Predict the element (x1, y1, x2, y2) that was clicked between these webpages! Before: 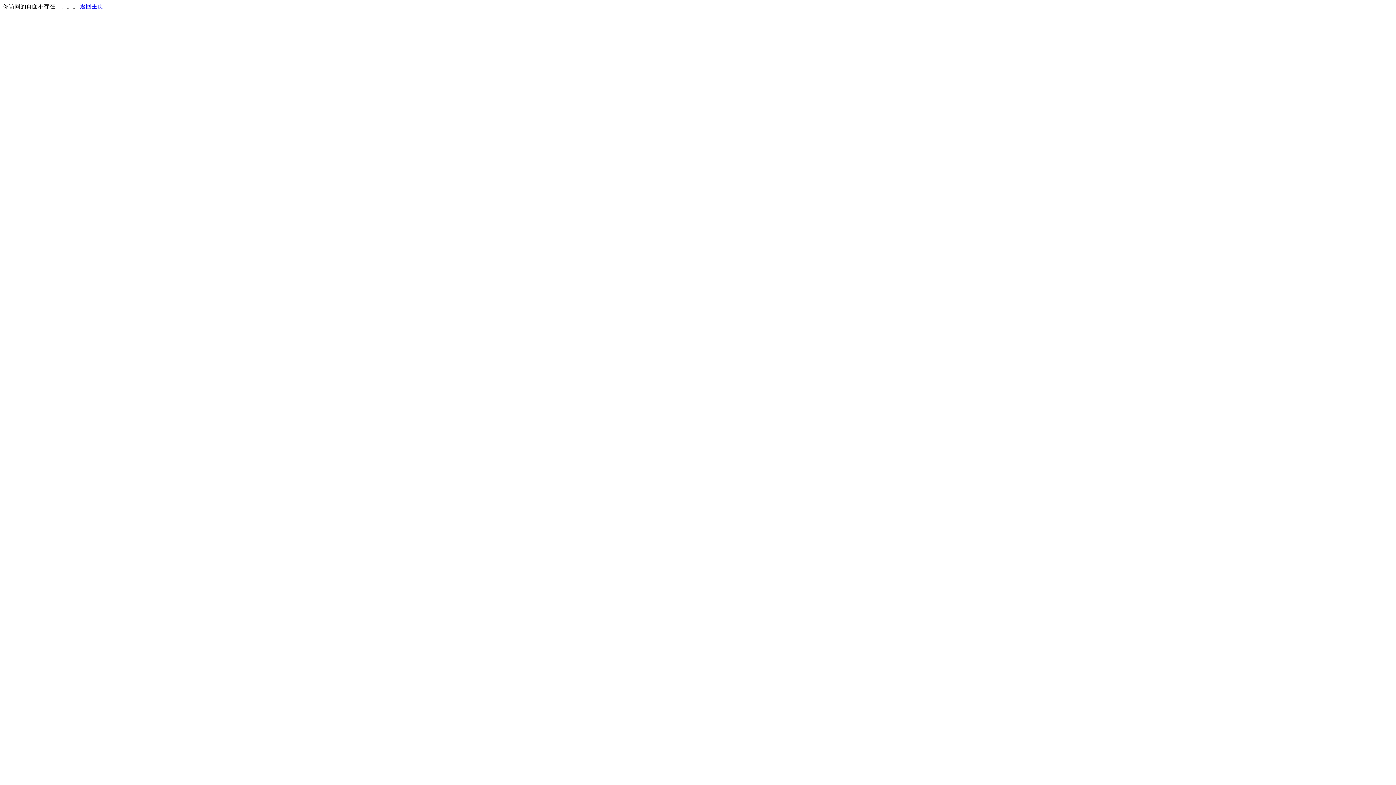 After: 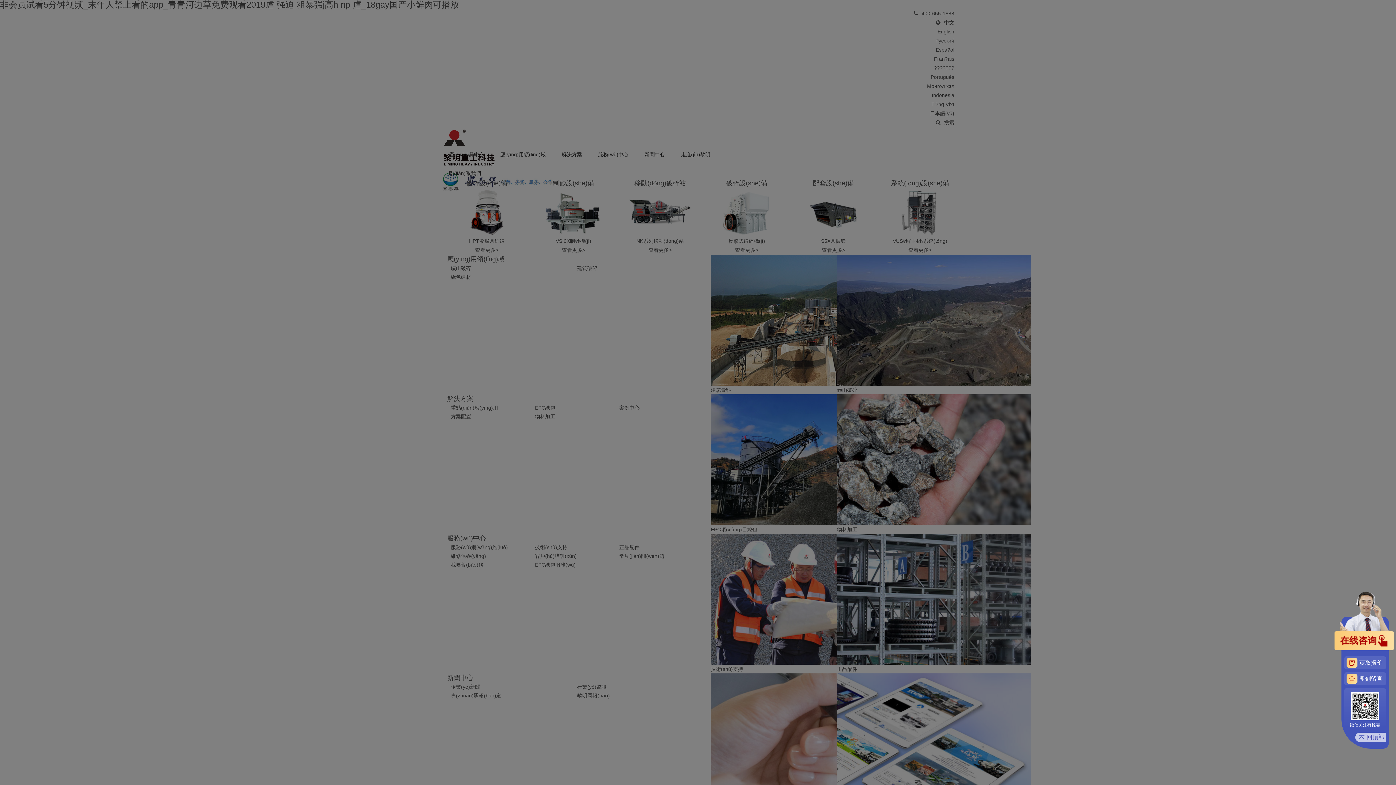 Action: label: 返回主页 bbox: (80, 3, 103, 9)